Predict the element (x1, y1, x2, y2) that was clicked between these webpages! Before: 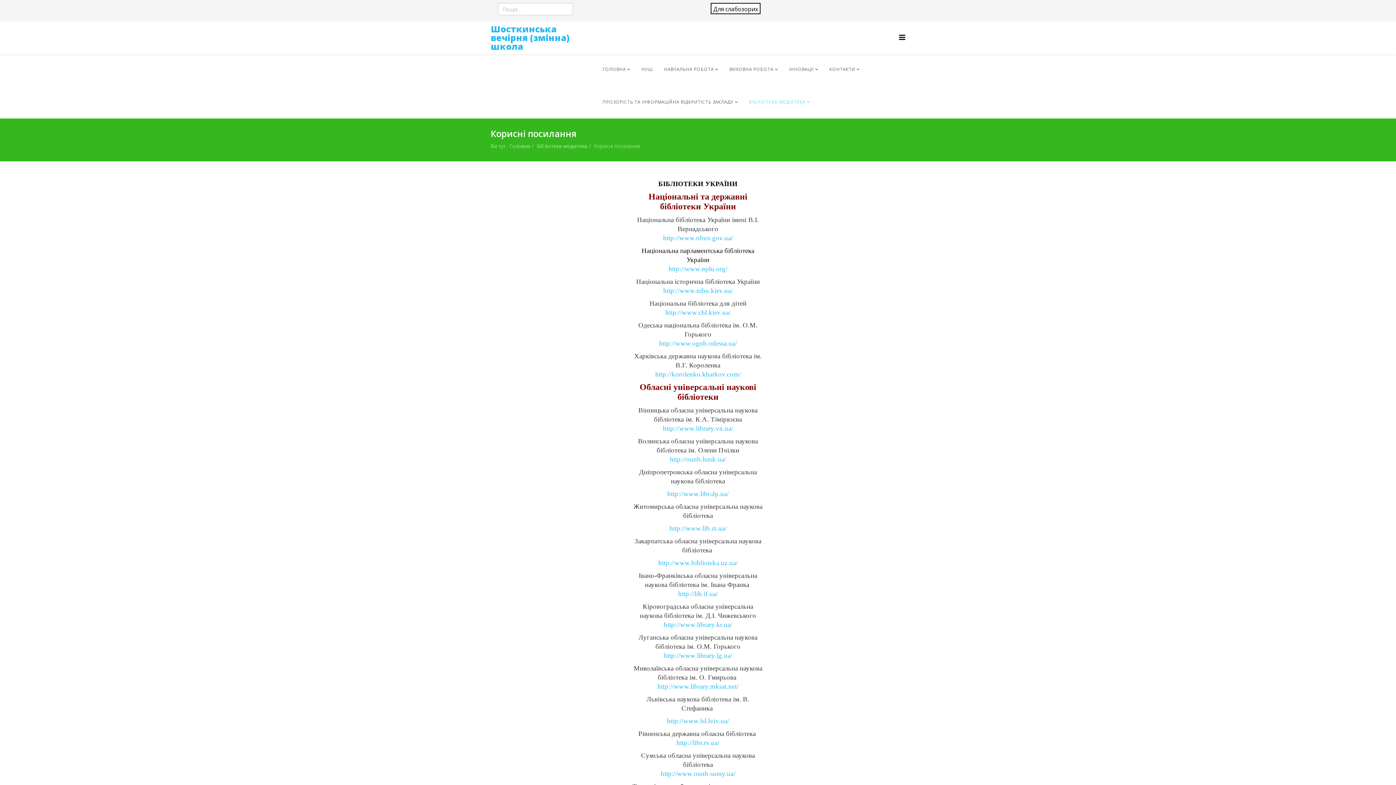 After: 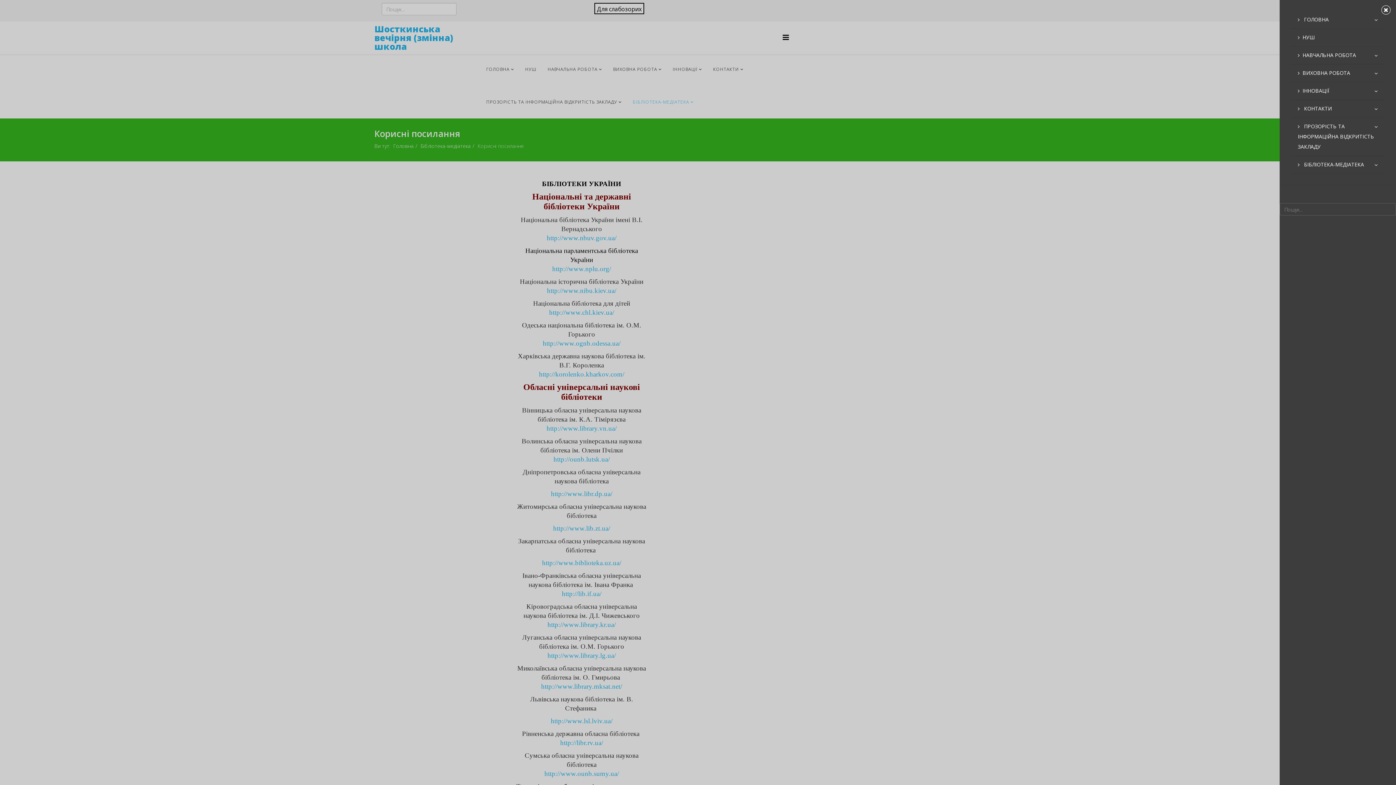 Action: bbox: (899, 21, 905, 53) label: Параметри Helix Megamenu